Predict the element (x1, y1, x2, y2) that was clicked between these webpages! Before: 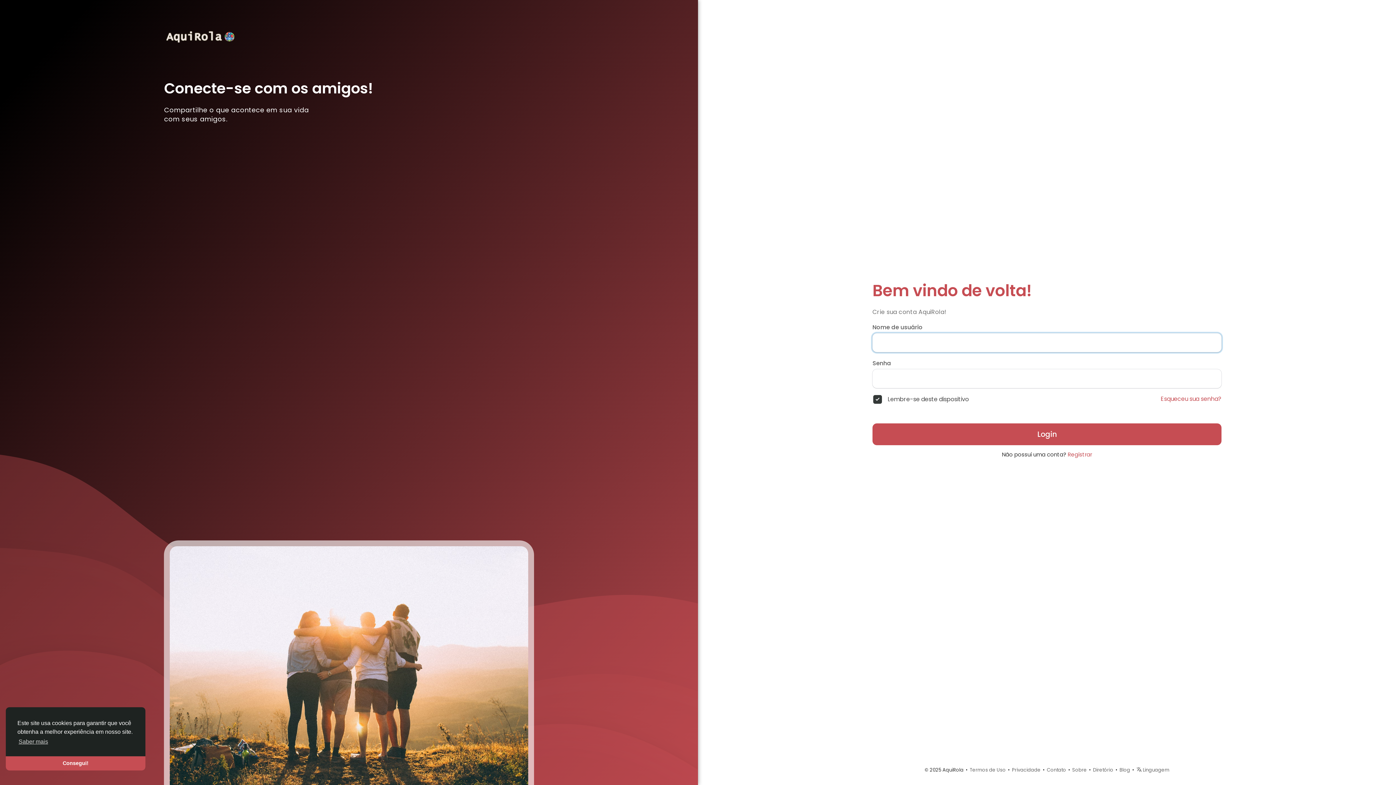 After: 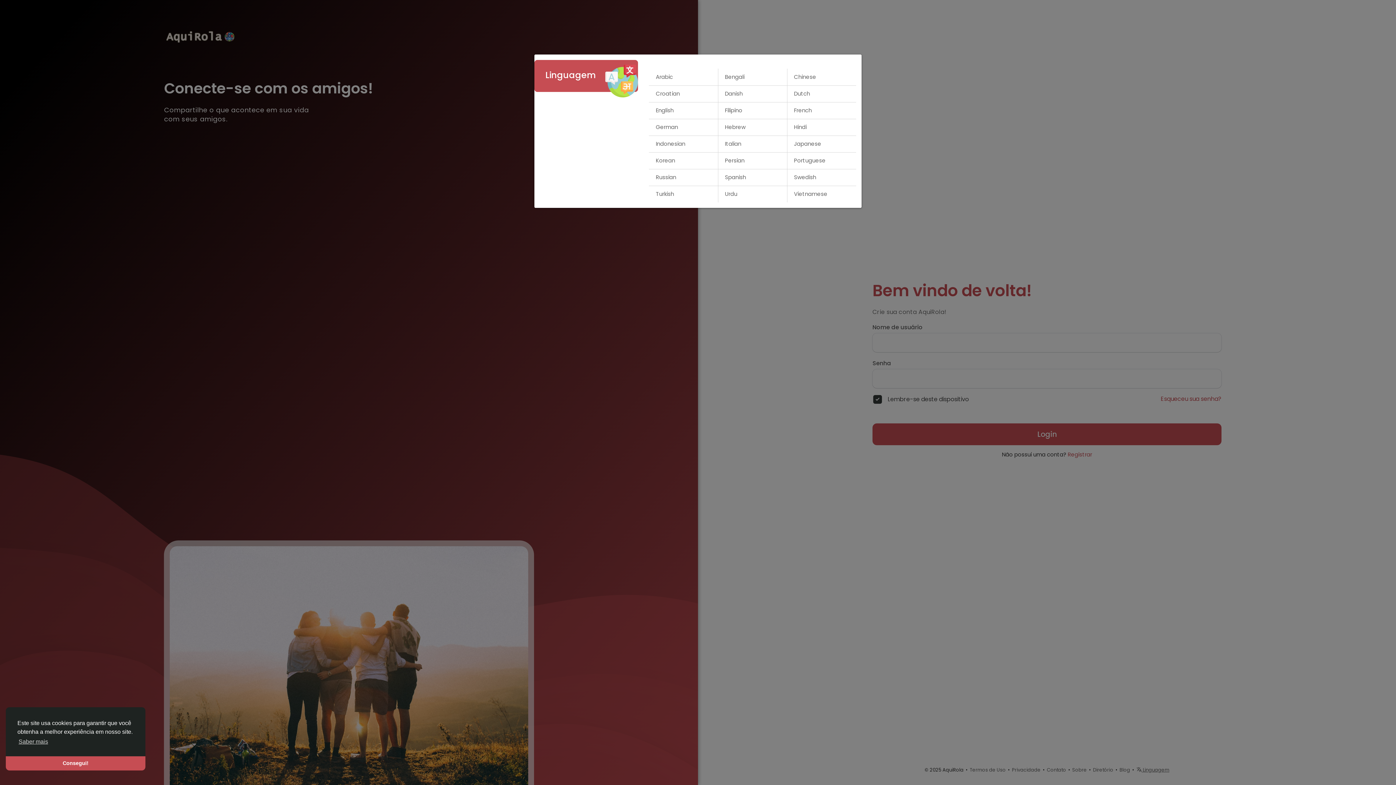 Action: bbox: (1136, 766, 1169, 773) label:  Linguagem